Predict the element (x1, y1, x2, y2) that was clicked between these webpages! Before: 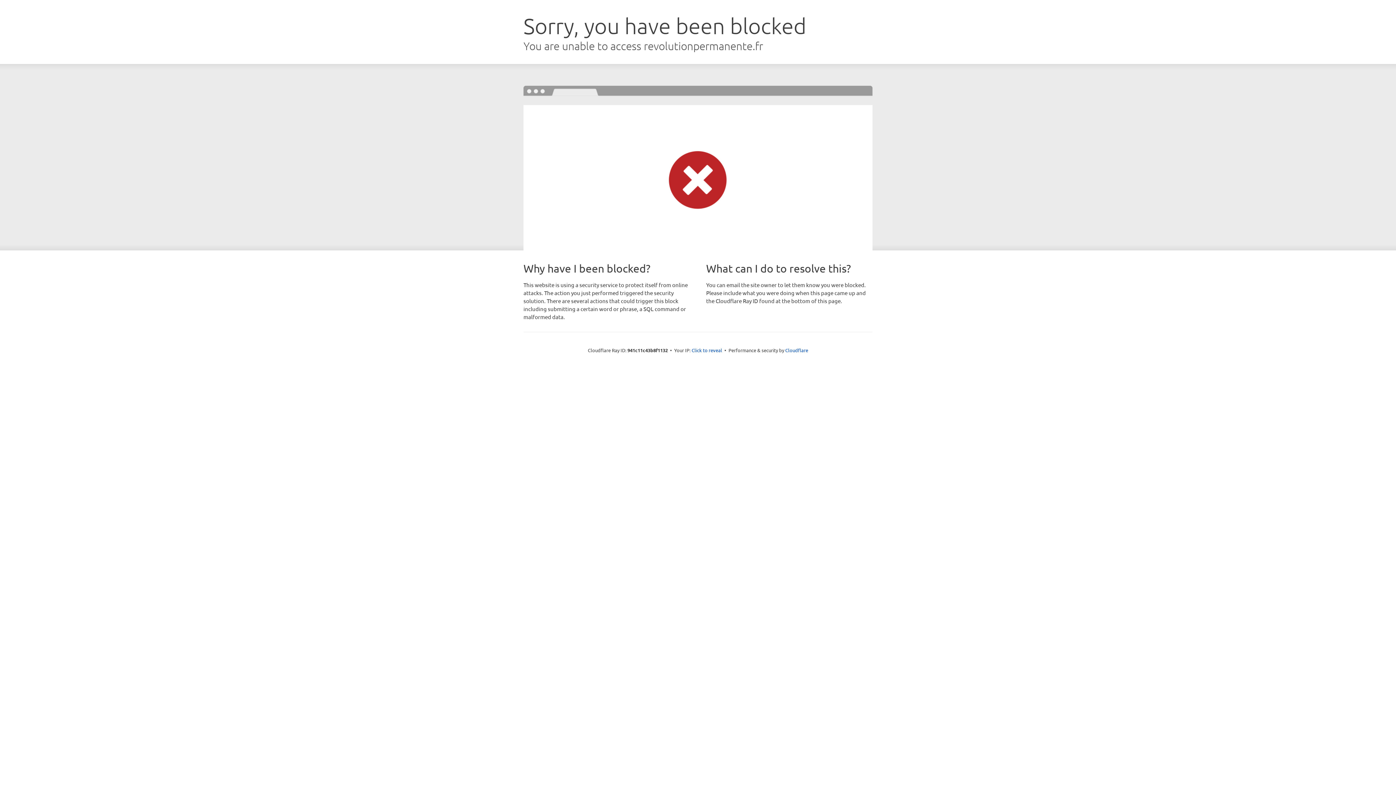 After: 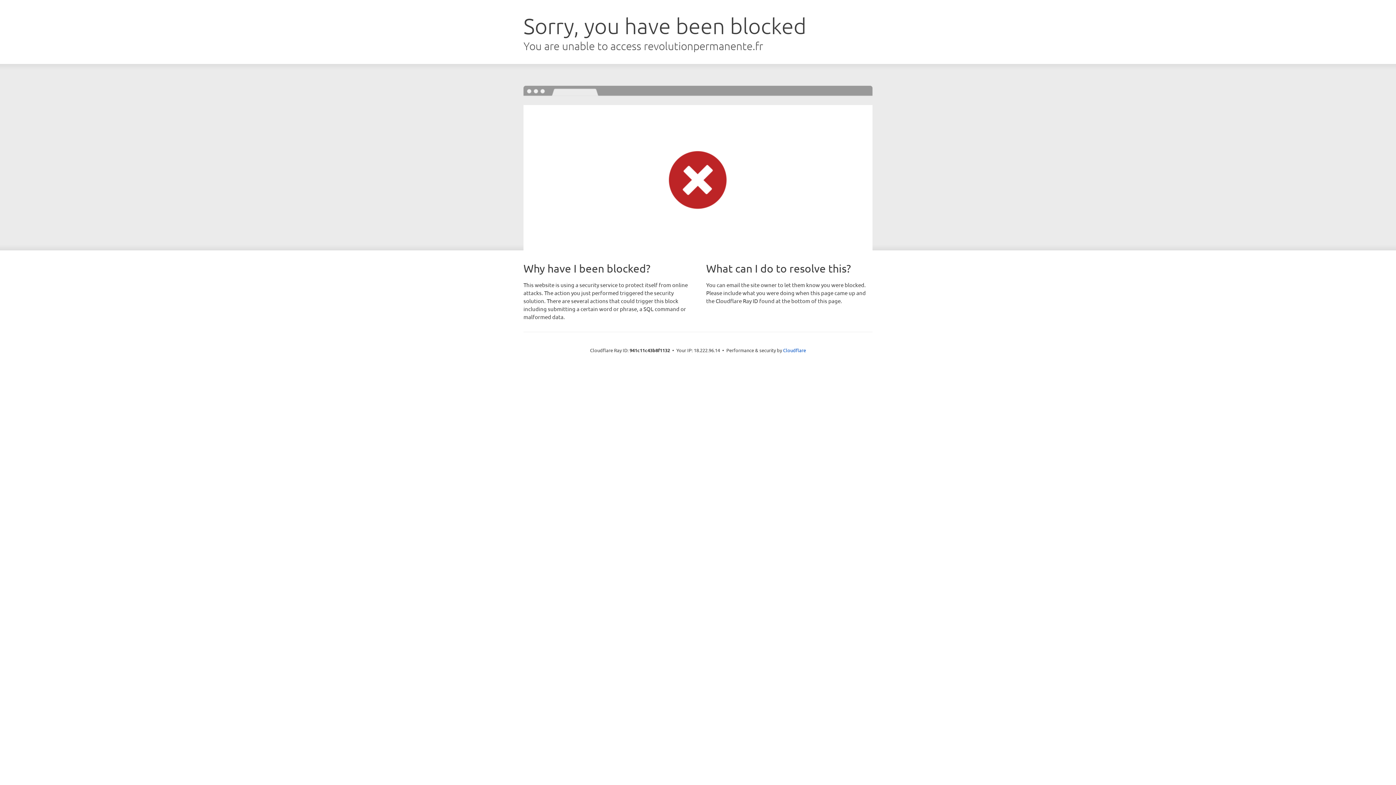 Action: bbox: (691, 346, 722, 353) label: Click to reveal